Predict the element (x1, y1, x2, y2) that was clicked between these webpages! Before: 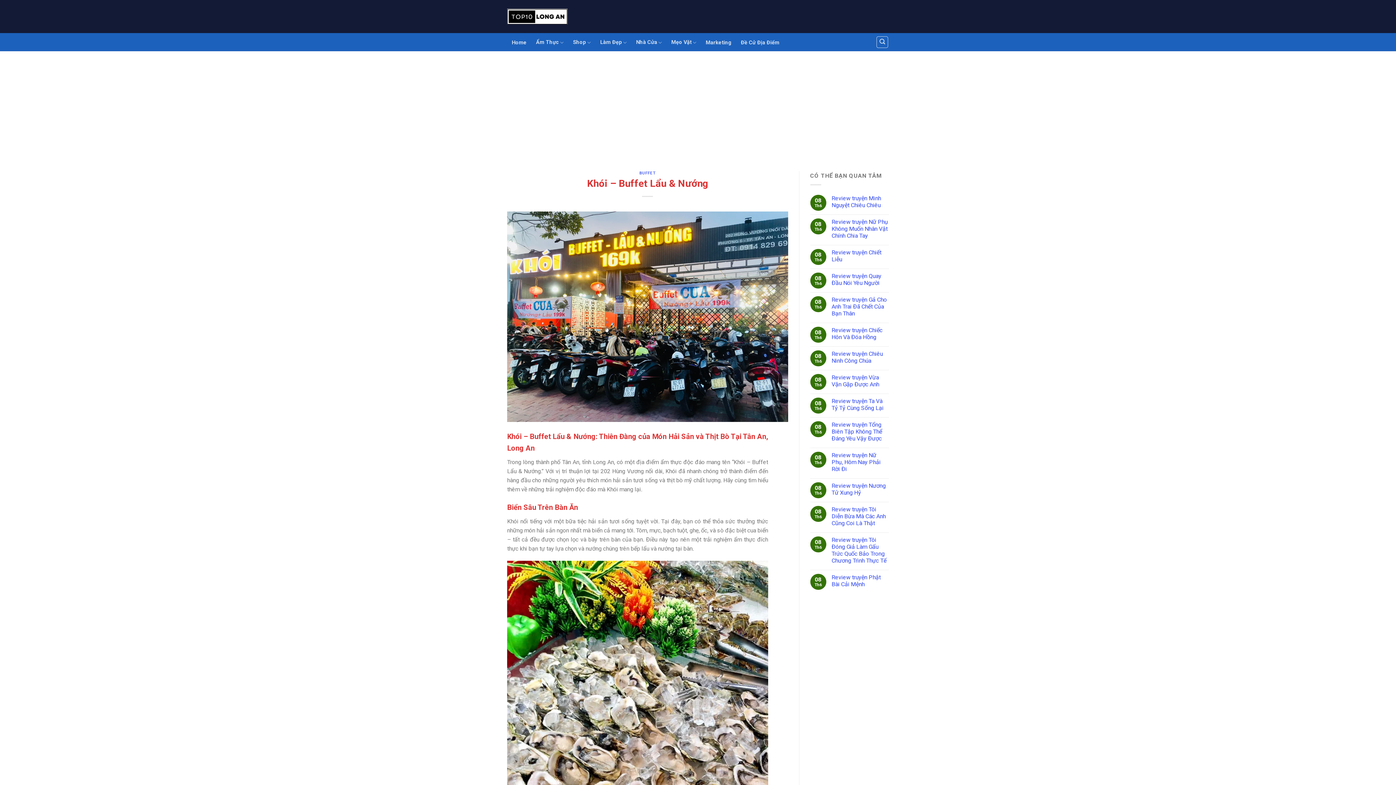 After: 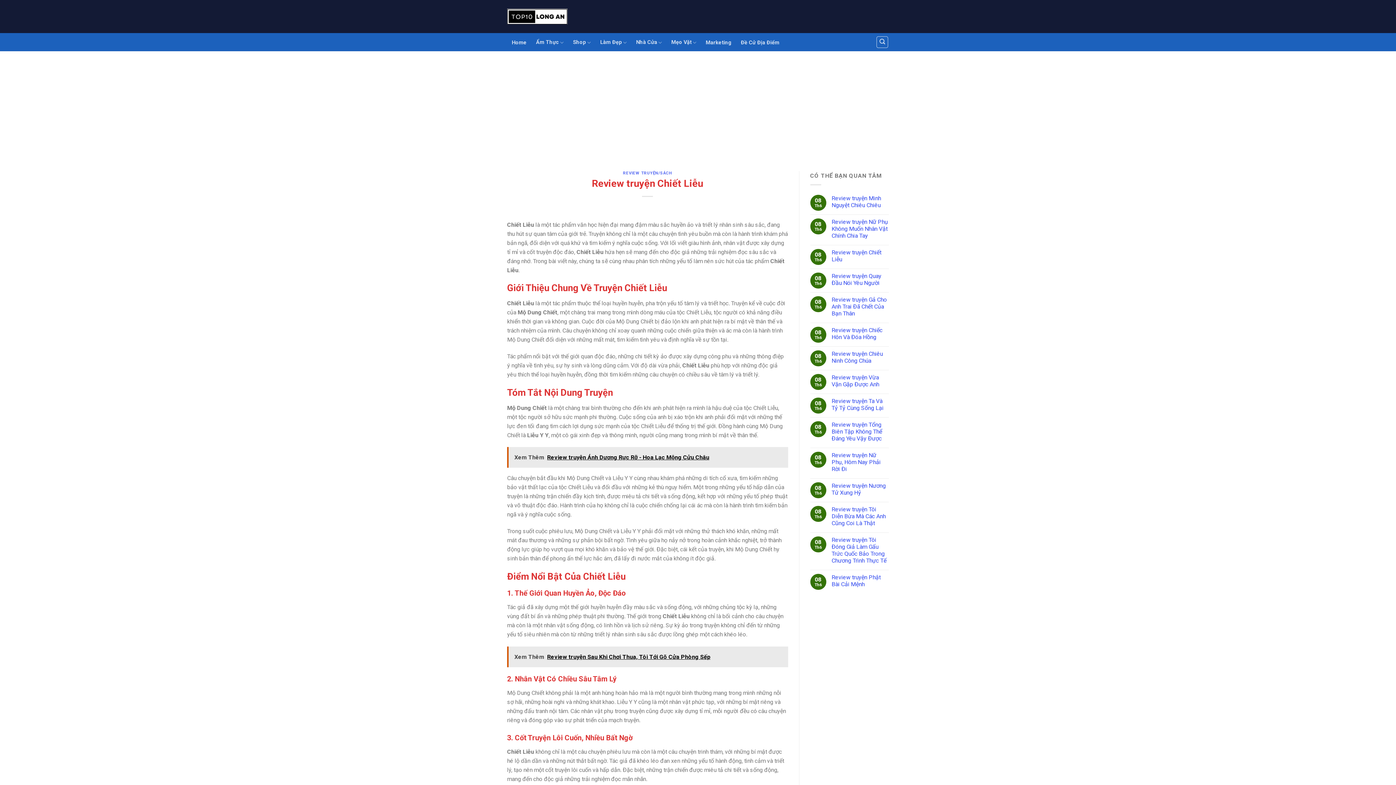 Action: bbox: (831, 248, 889, 262) label: Review truyện Chiết Liễu